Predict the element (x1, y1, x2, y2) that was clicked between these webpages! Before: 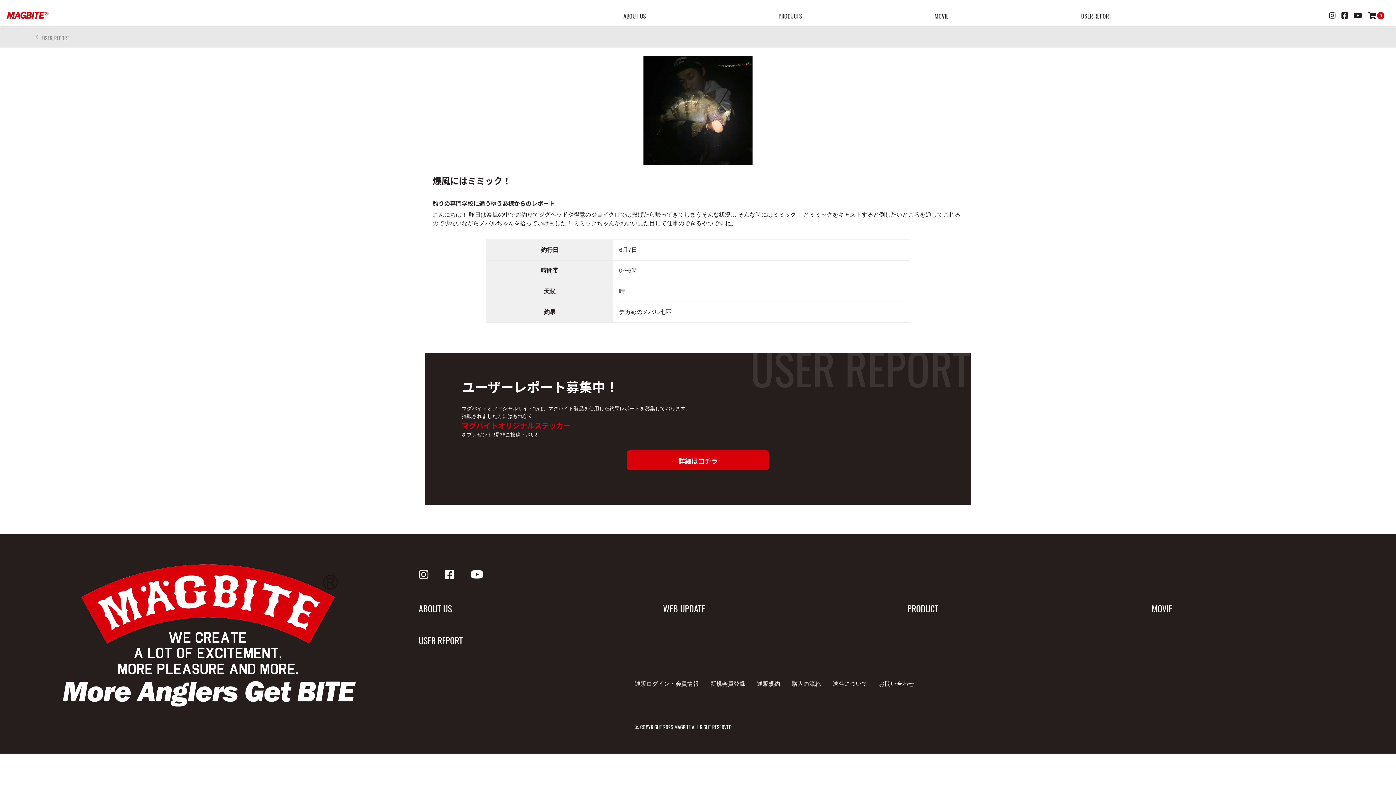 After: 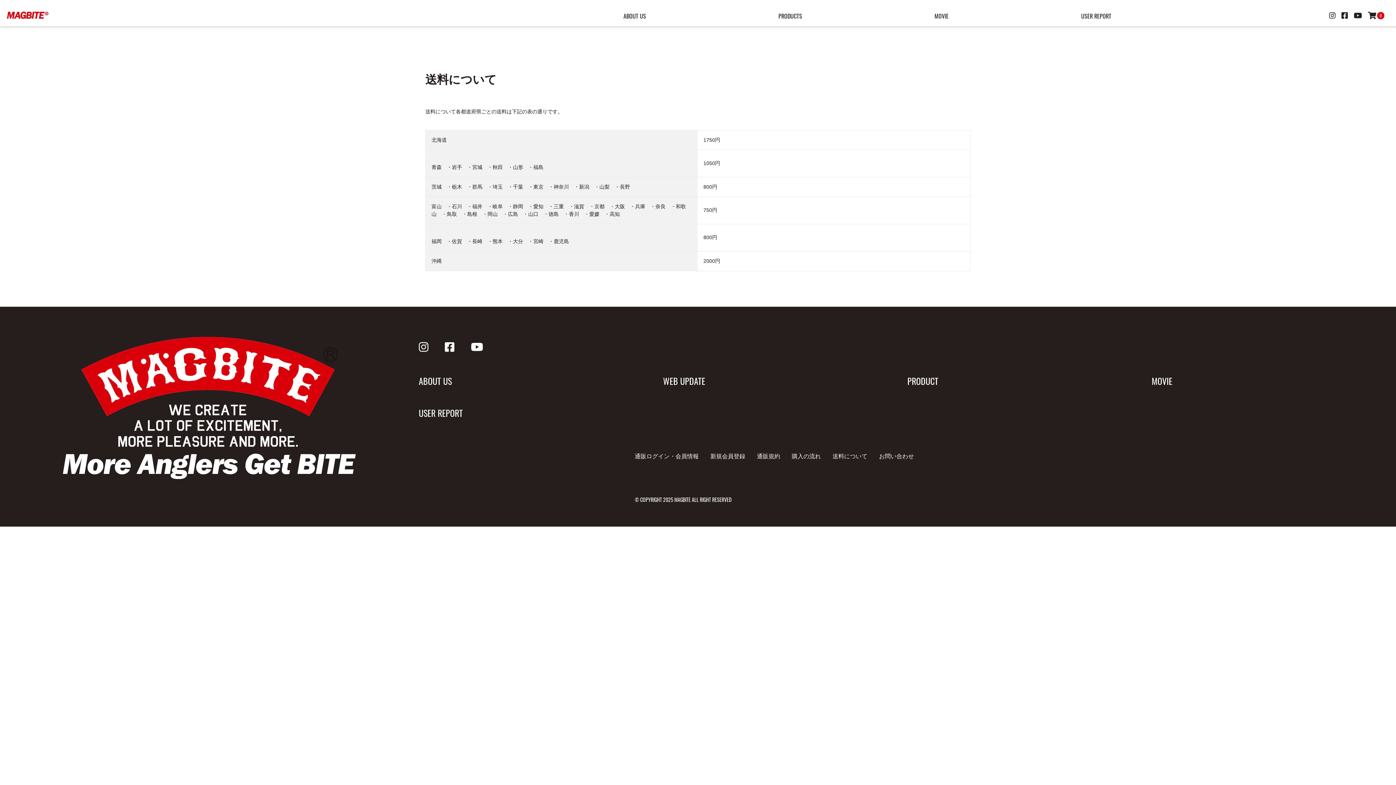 Action: bbox: (832, 681, 867, 687) label: 送料について